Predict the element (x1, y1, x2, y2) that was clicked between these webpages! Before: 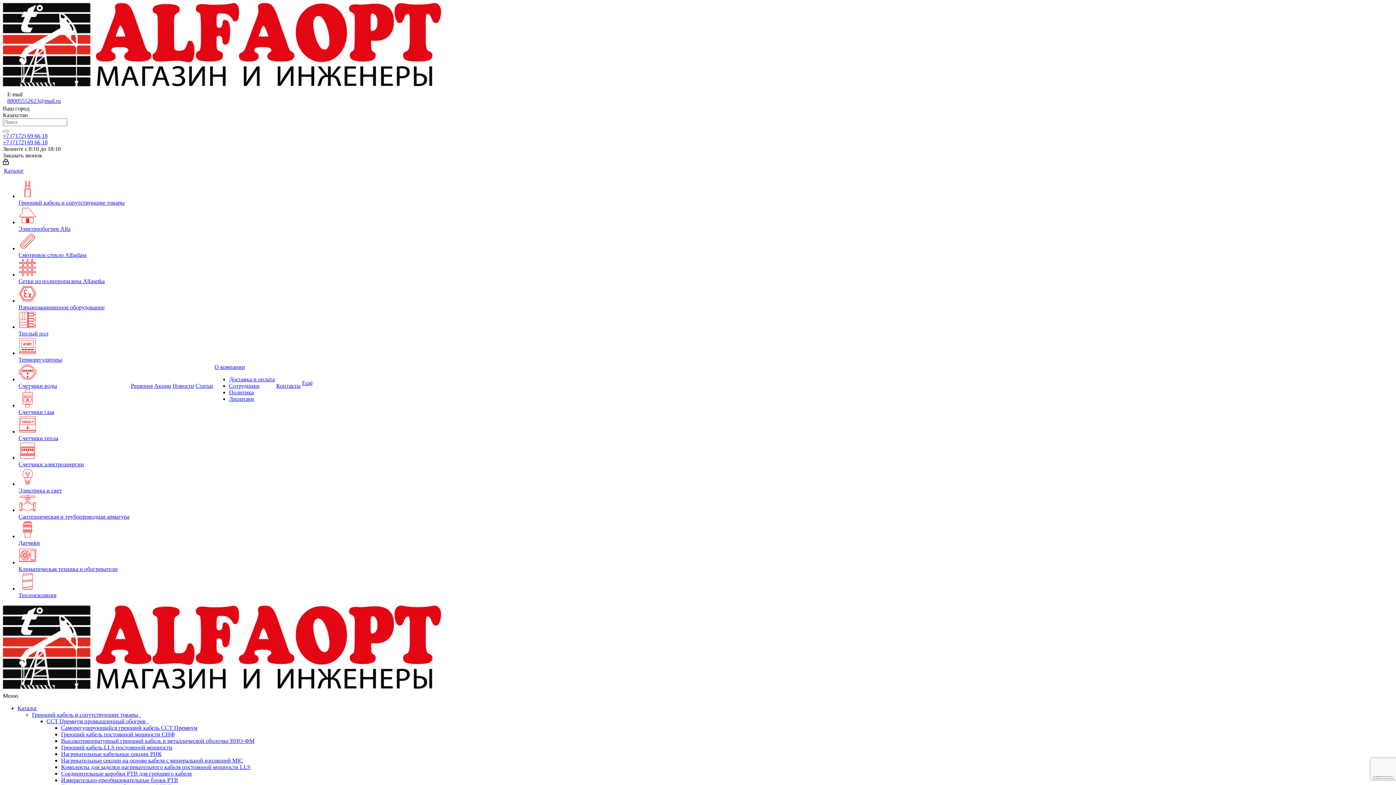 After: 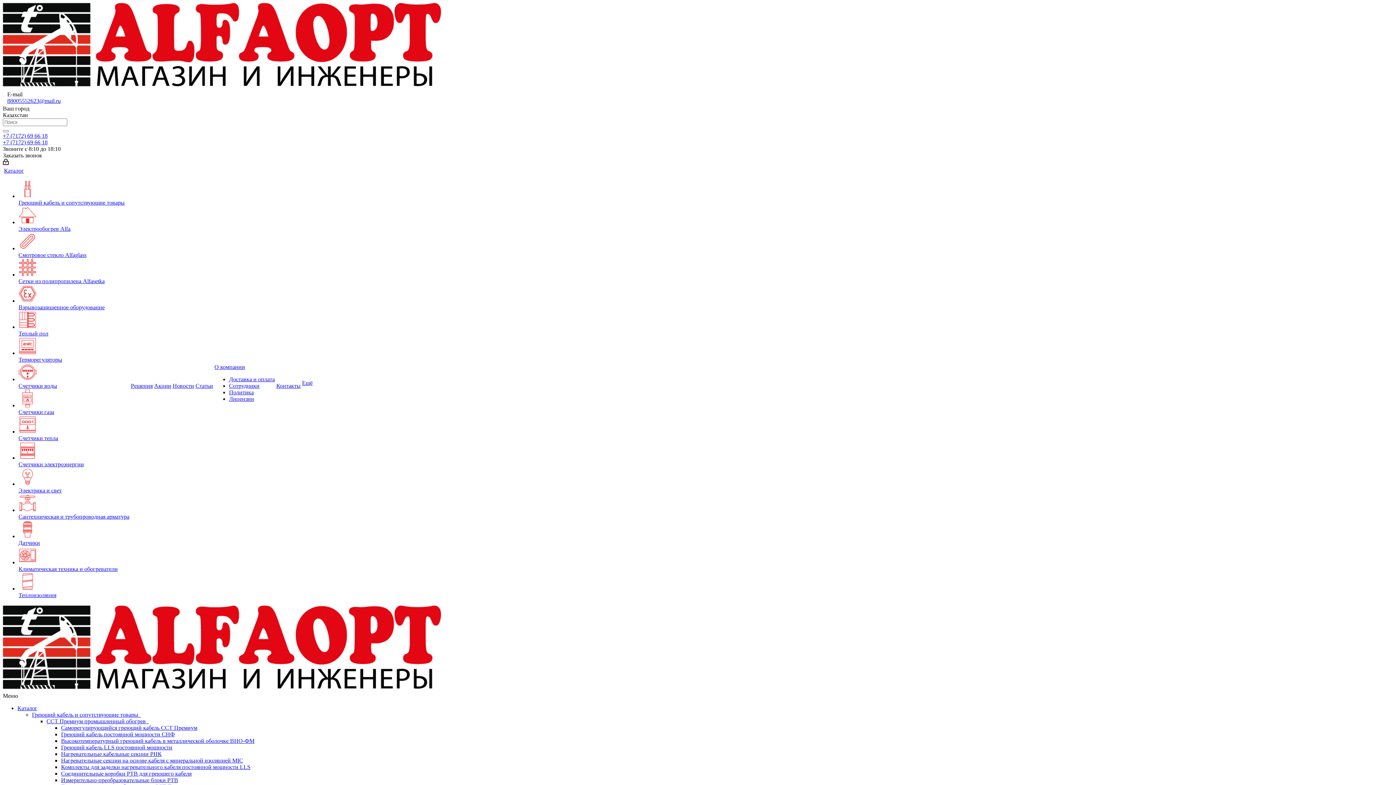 Action: bbox: (18, 540, 40, 546) label: Датчики